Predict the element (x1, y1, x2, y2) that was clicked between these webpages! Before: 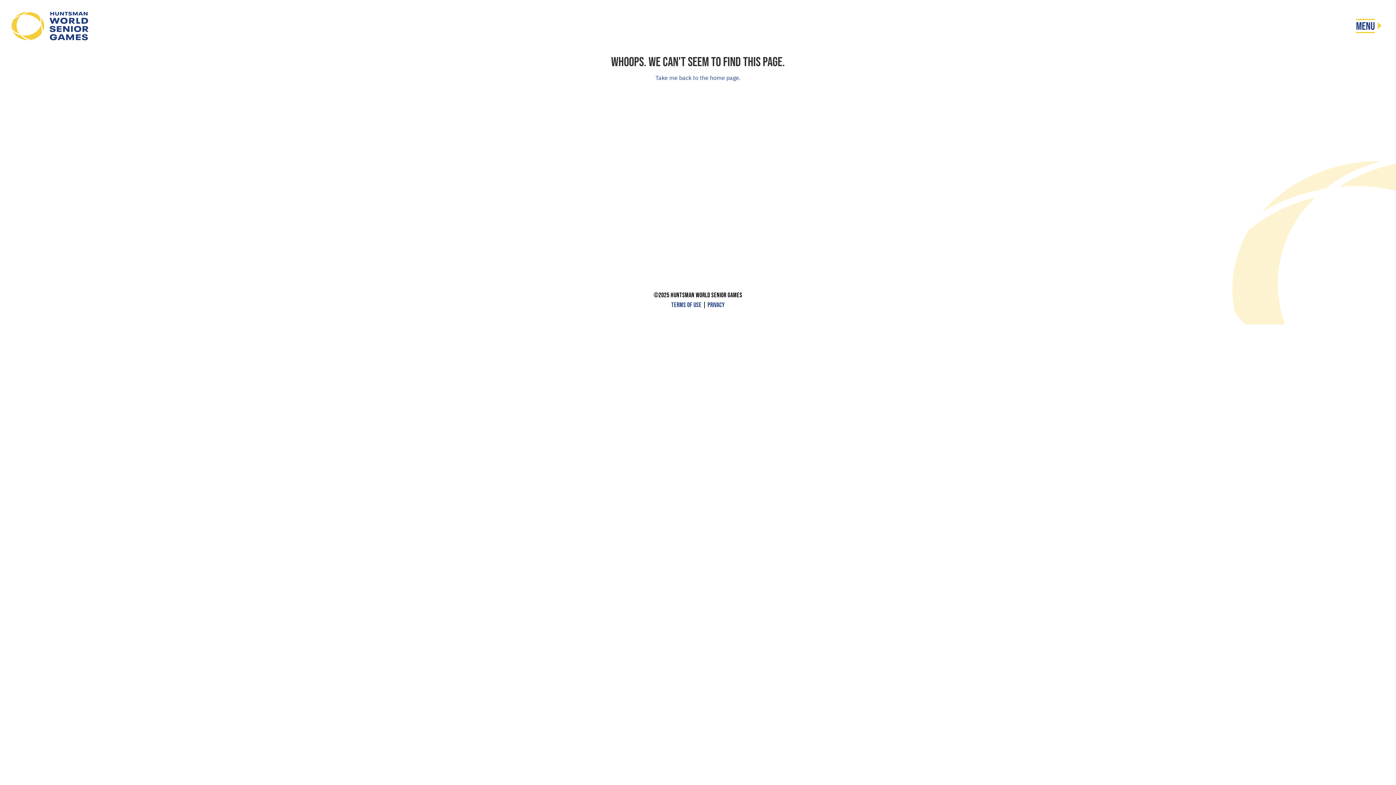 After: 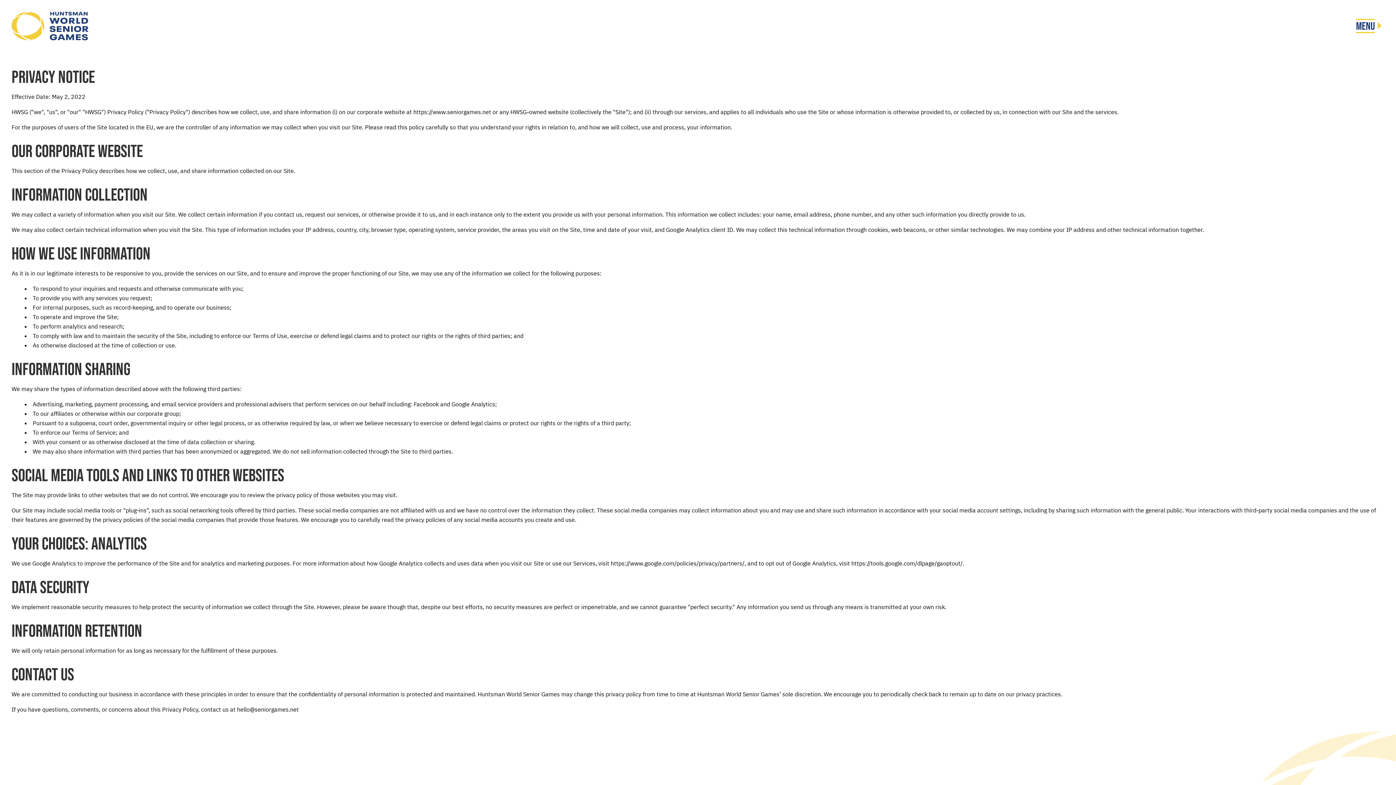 Action: label: Privacy bbox: (707, 301, 724, 308)